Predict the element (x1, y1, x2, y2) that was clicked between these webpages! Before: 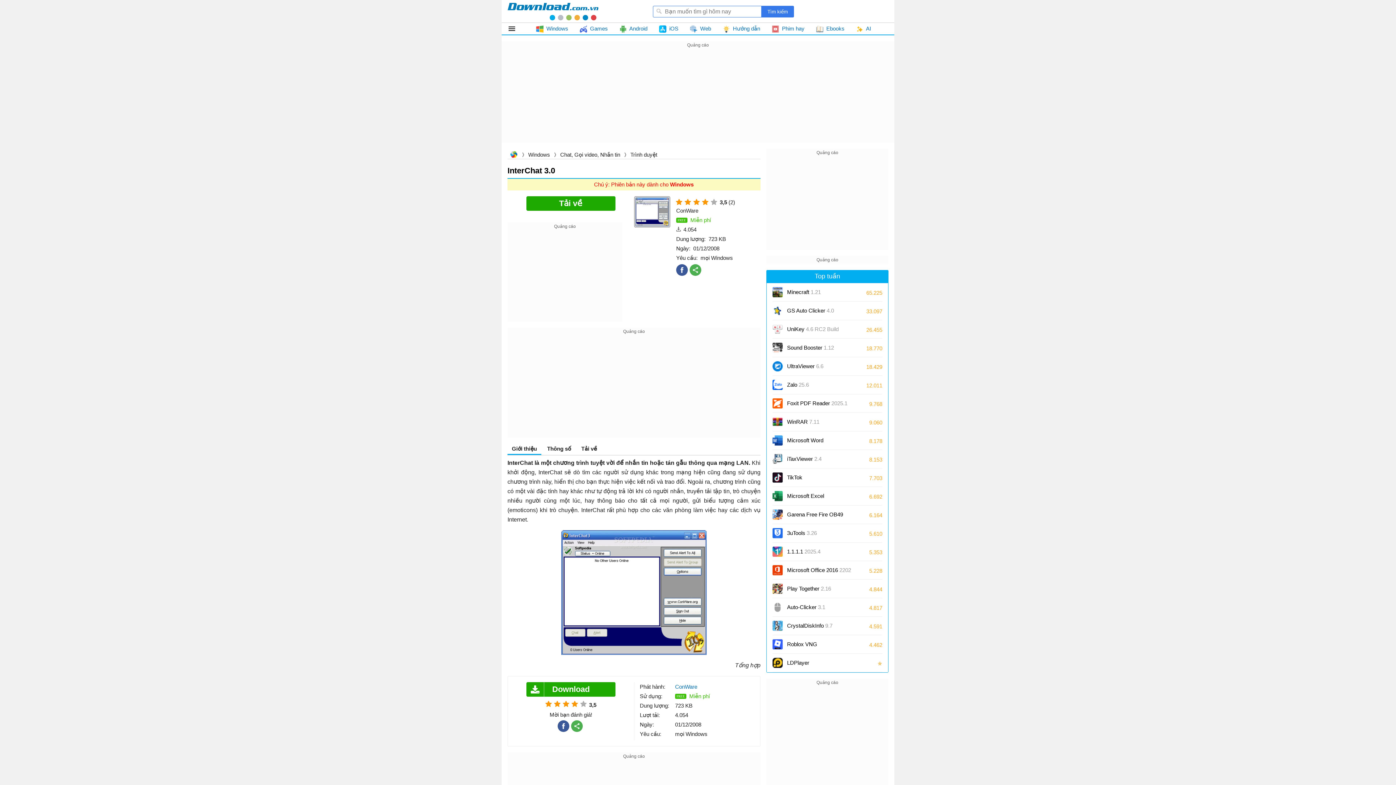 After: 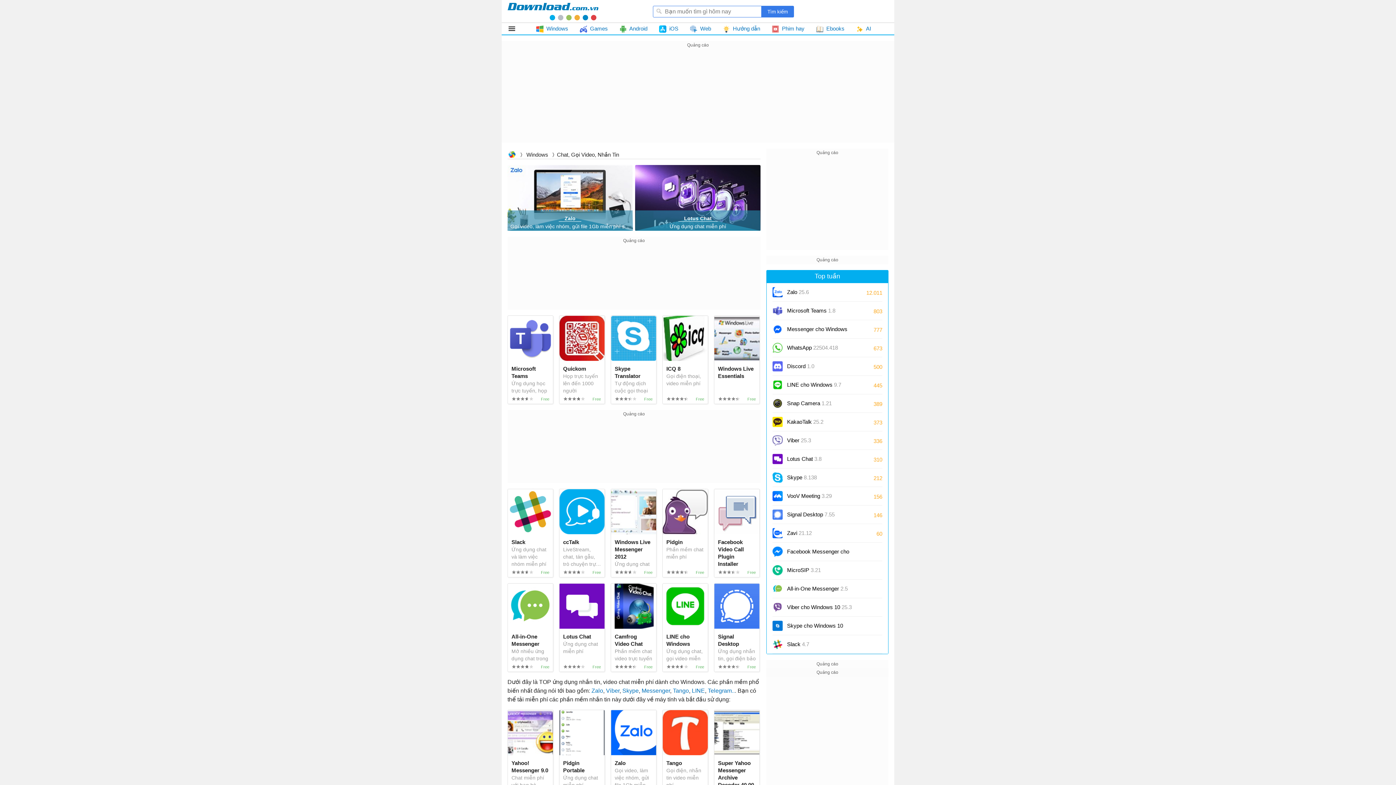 Action: bbox: (560, 151, 620, 157) label: Chat, Gọi video, Nhắn tin